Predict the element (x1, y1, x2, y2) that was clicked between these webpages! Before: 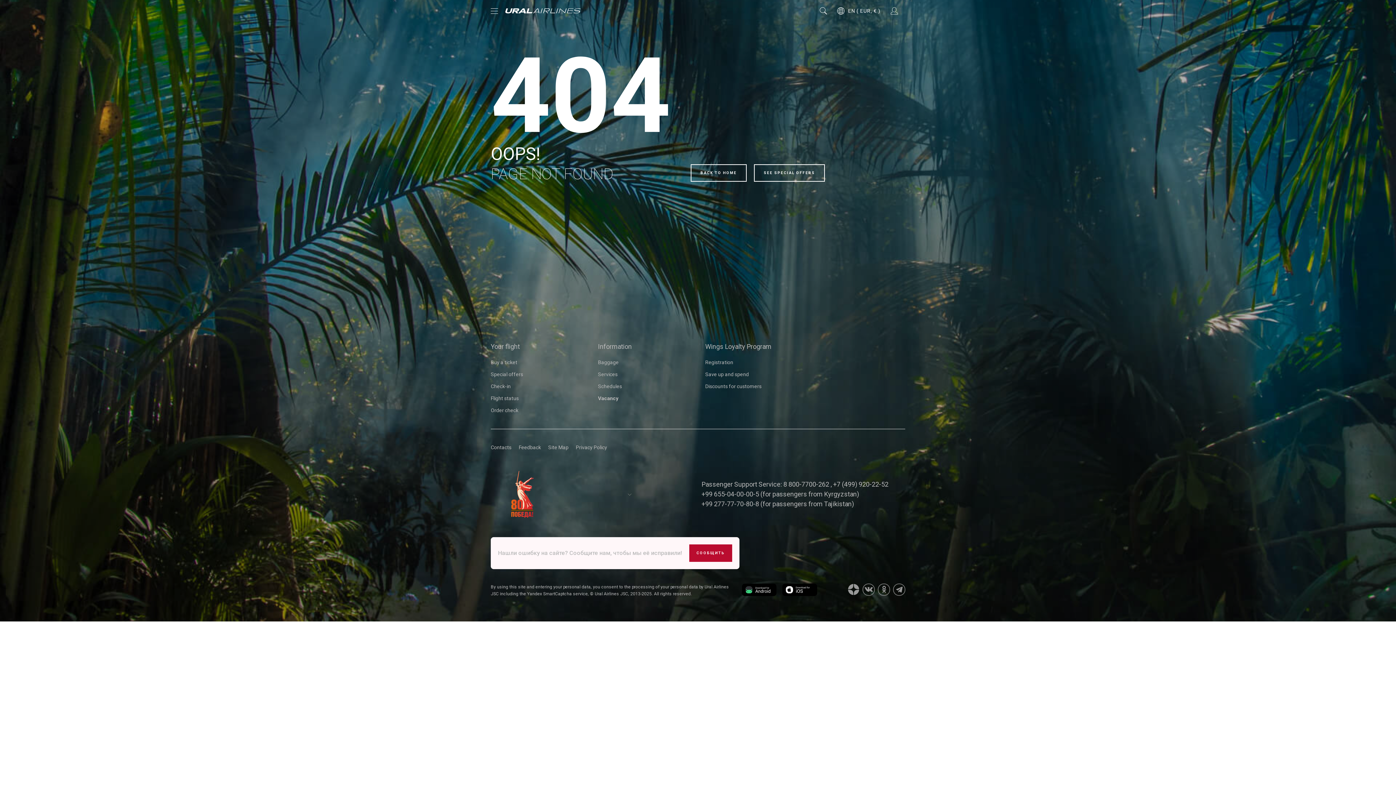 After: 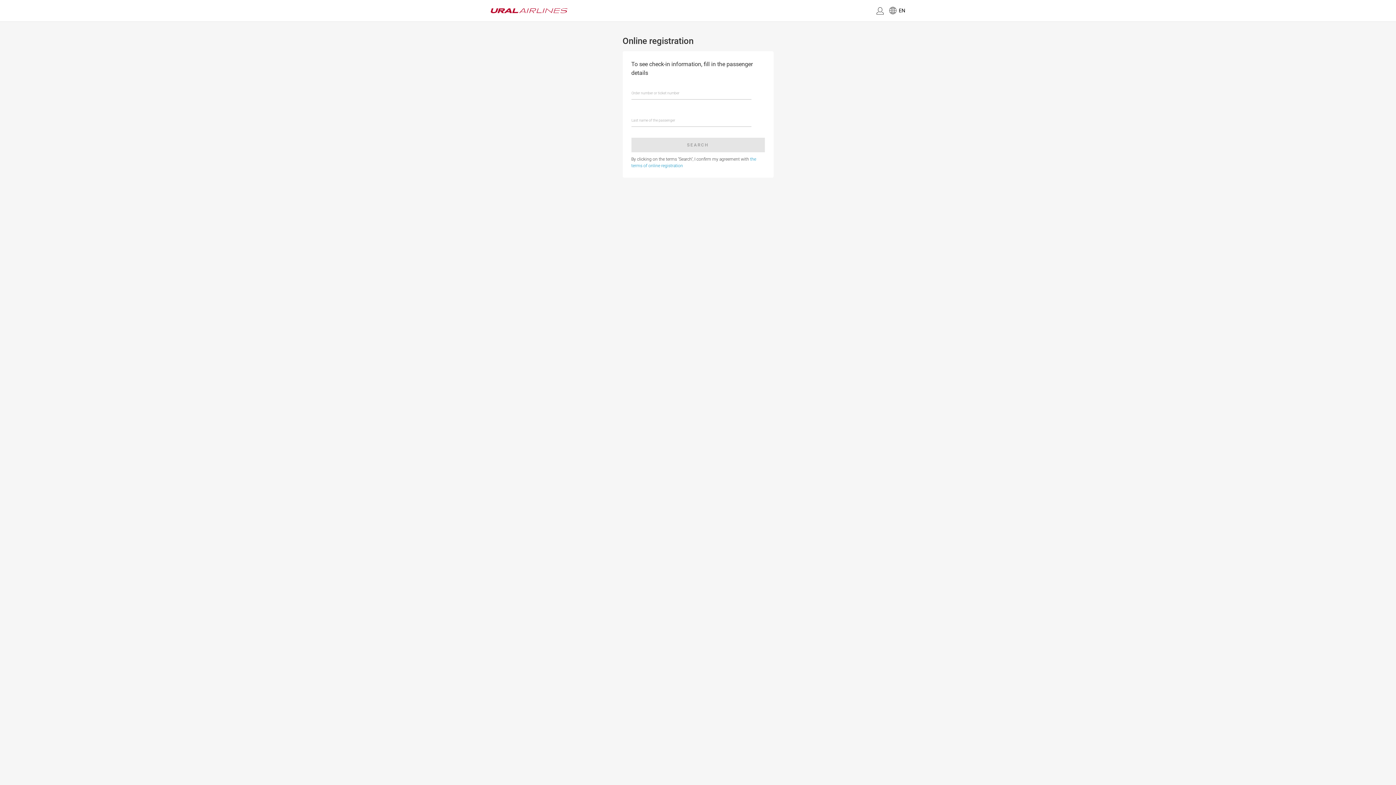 Action: label: Check-in bbox: (490, 383, 510, 389)